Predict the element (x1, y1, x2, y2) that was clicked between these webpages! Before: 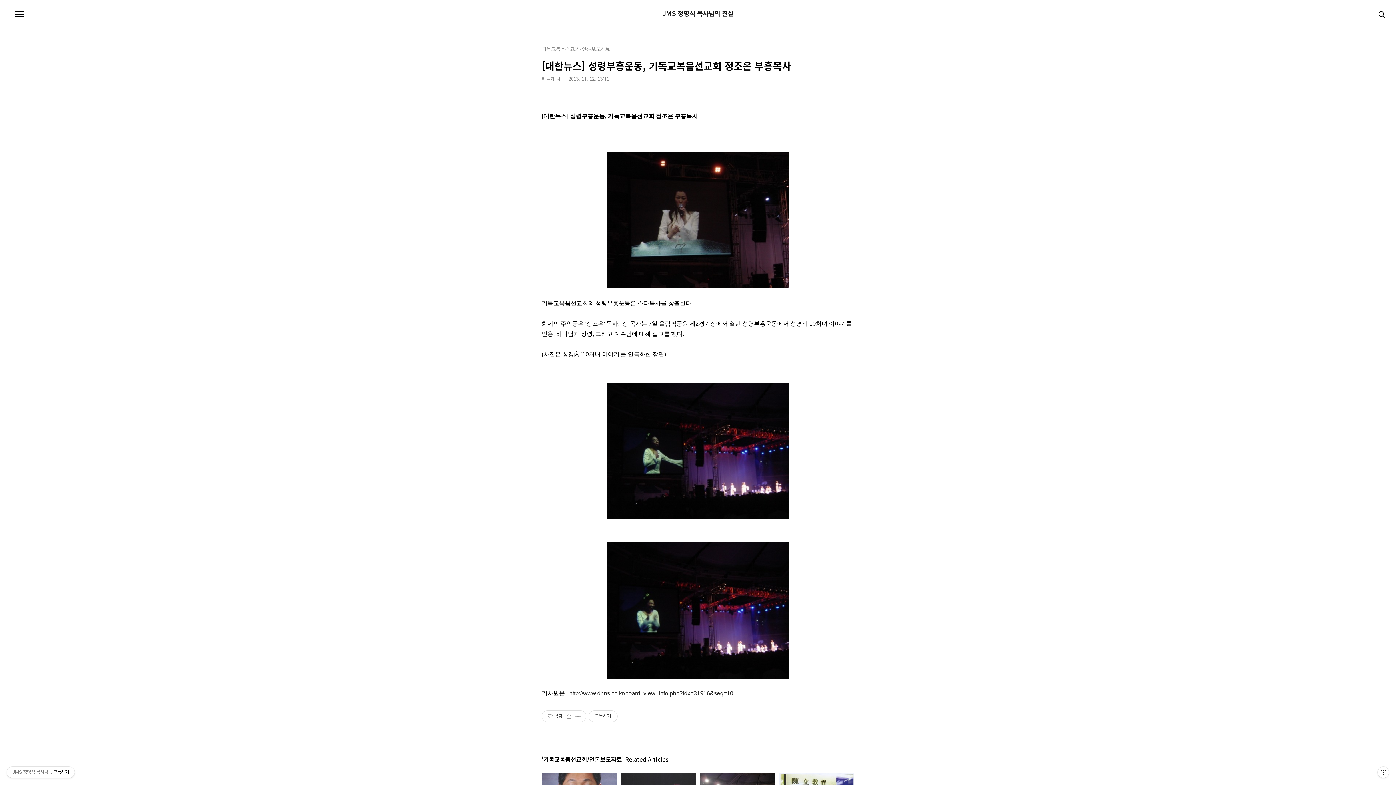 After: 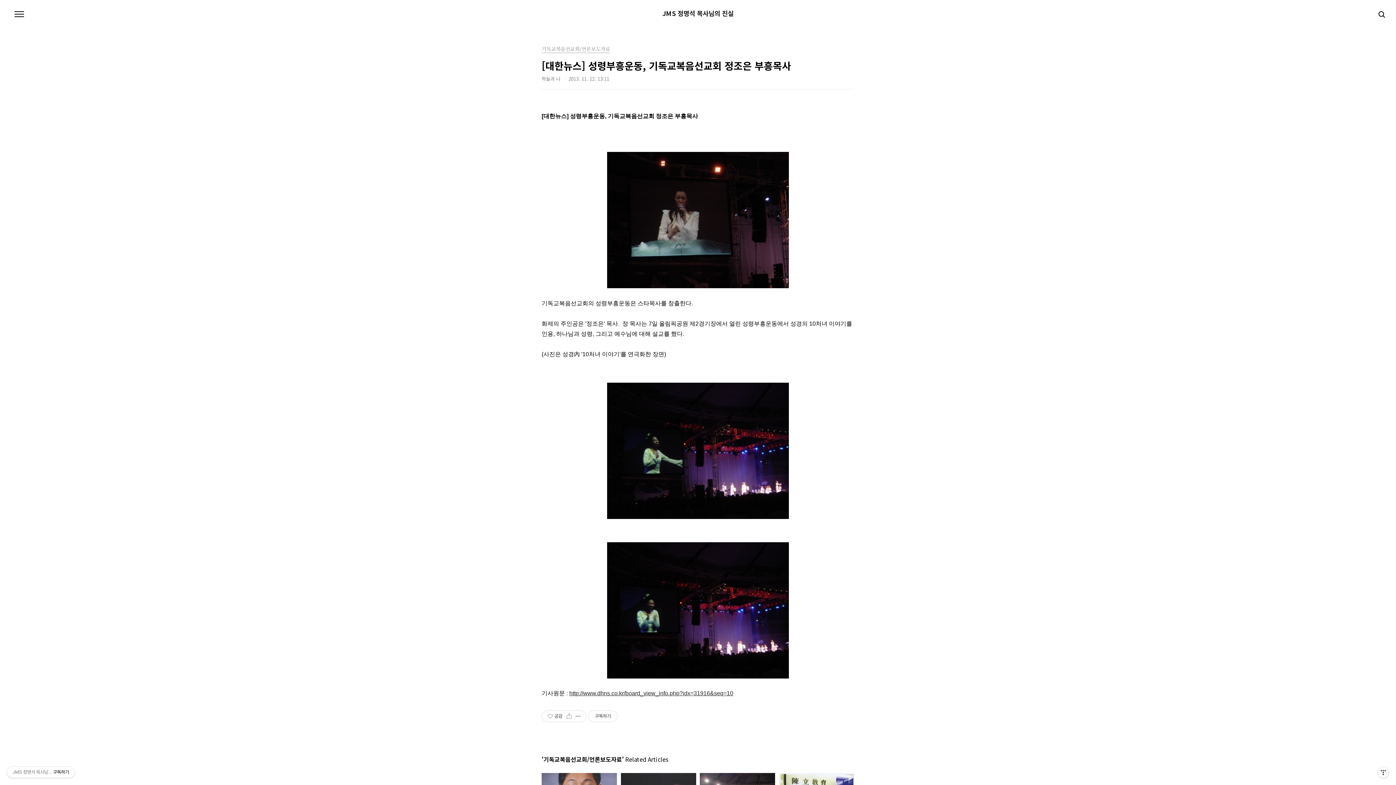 Action: bbox: (569, 690, 733, 696) label: http://www.dhns.co.kr/board_view_info.php?idx=31916&seq=10